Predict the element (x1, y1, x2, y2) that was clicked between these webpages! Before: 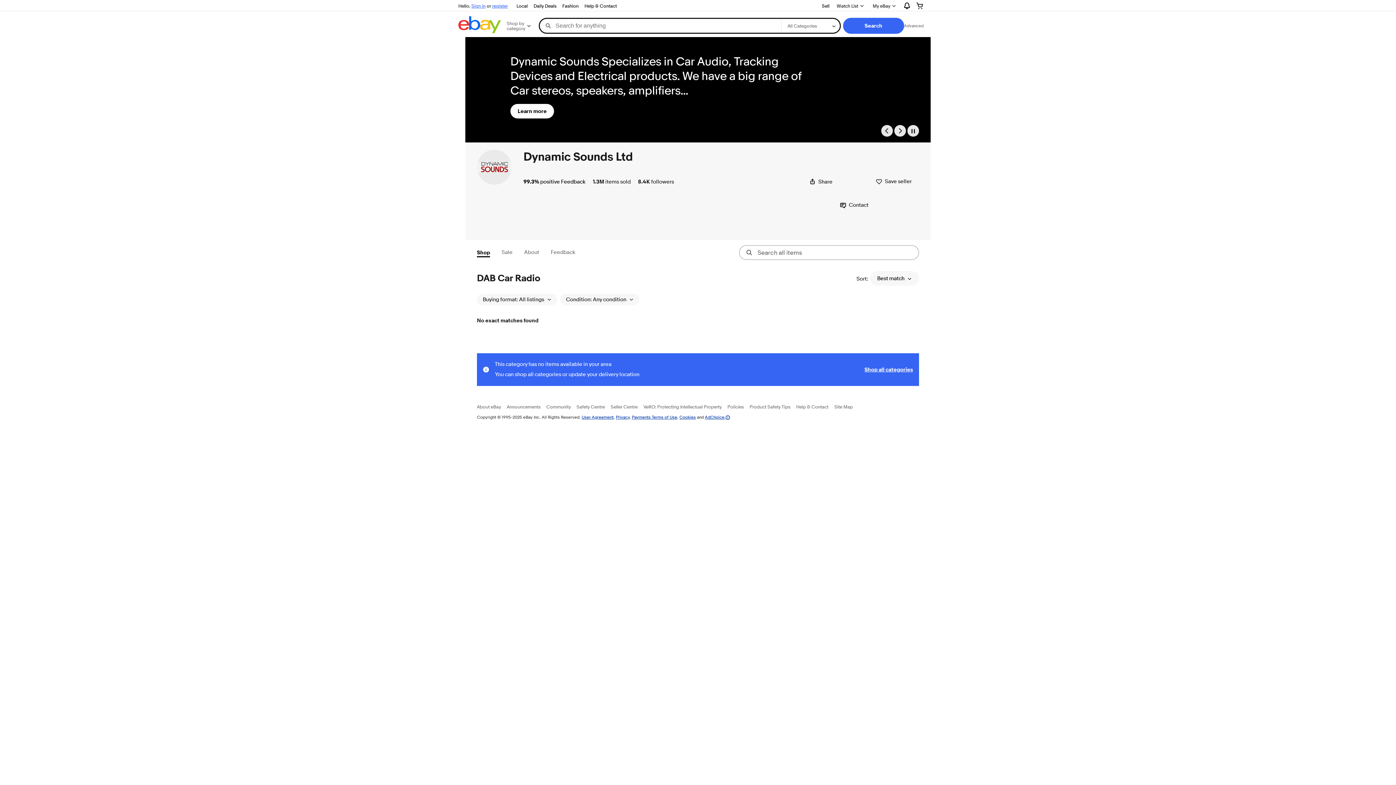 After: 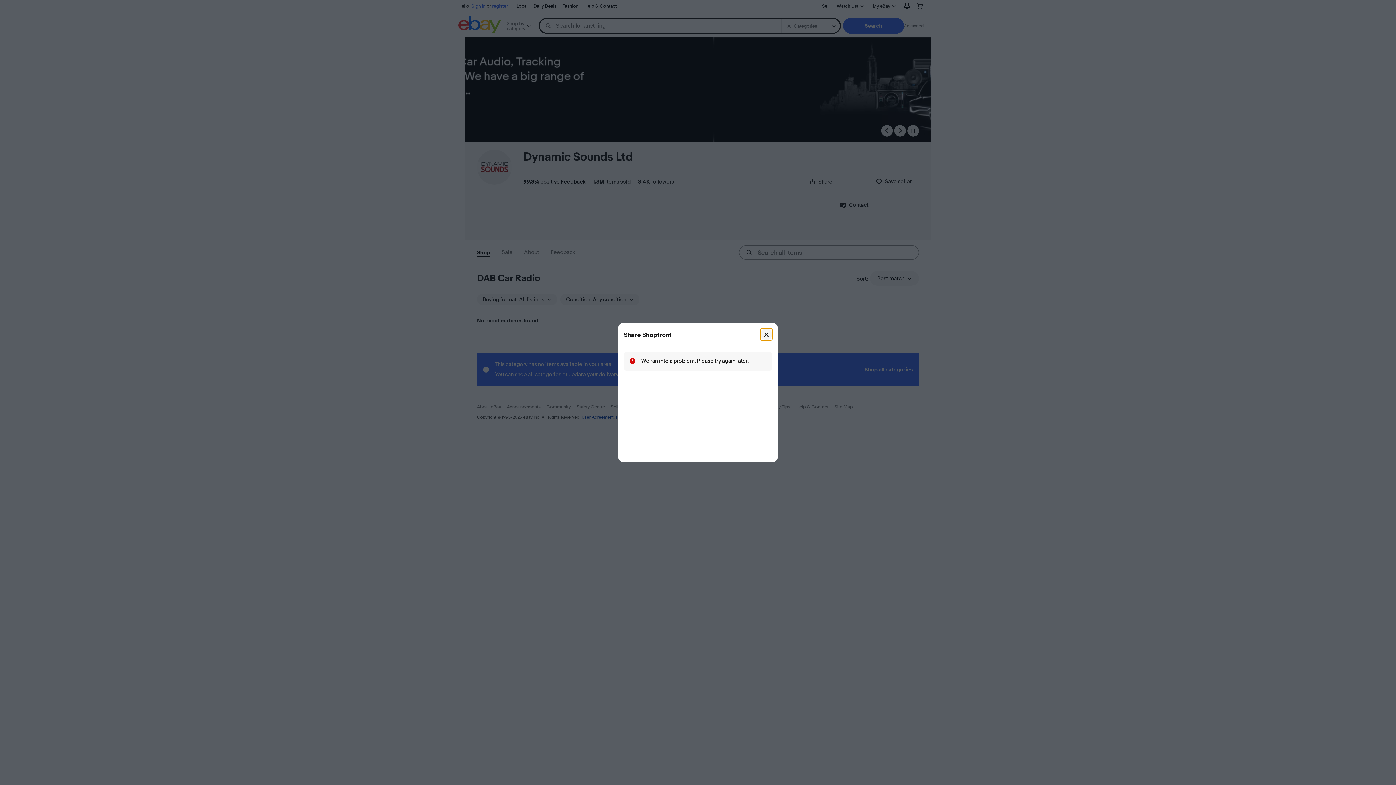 Action: bbox: (809, 178, 833, 185) label: Share this page